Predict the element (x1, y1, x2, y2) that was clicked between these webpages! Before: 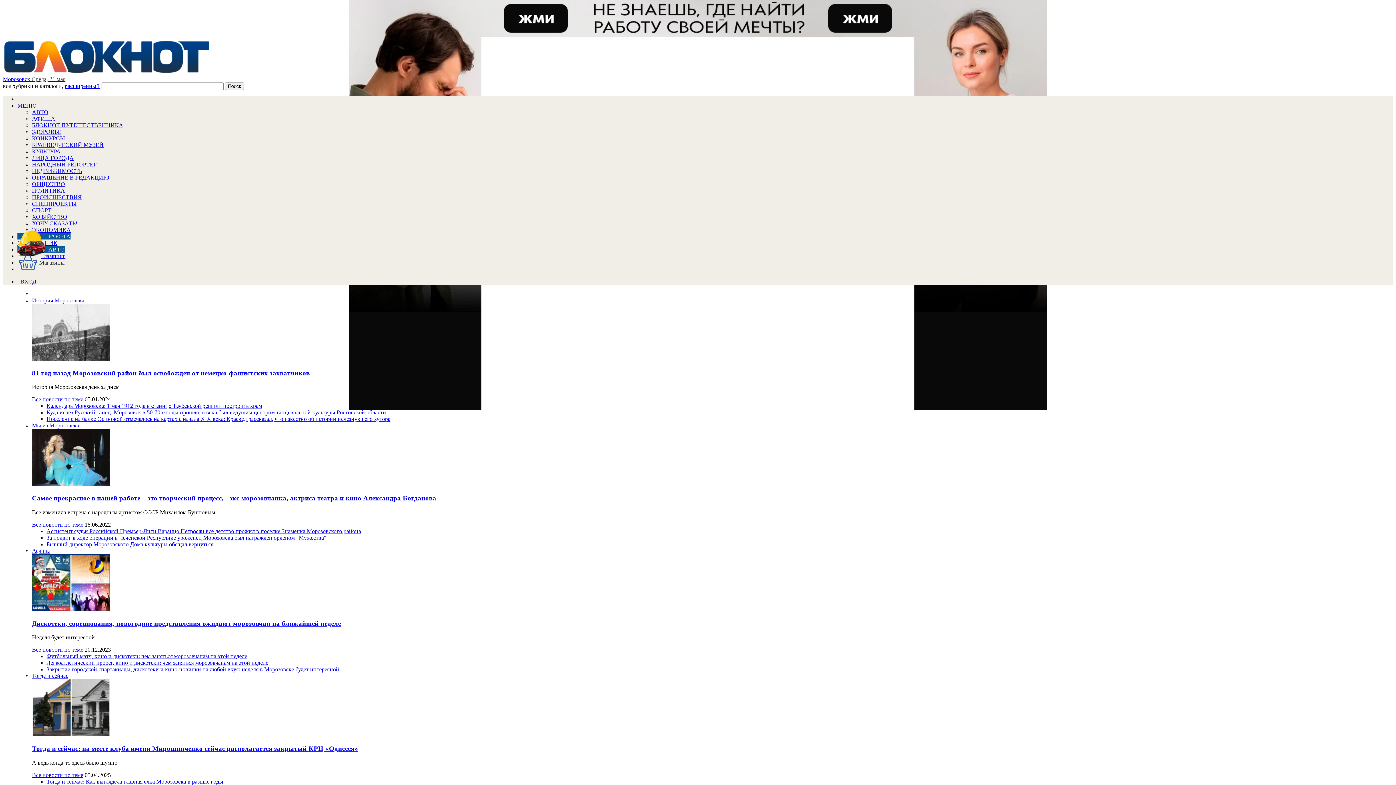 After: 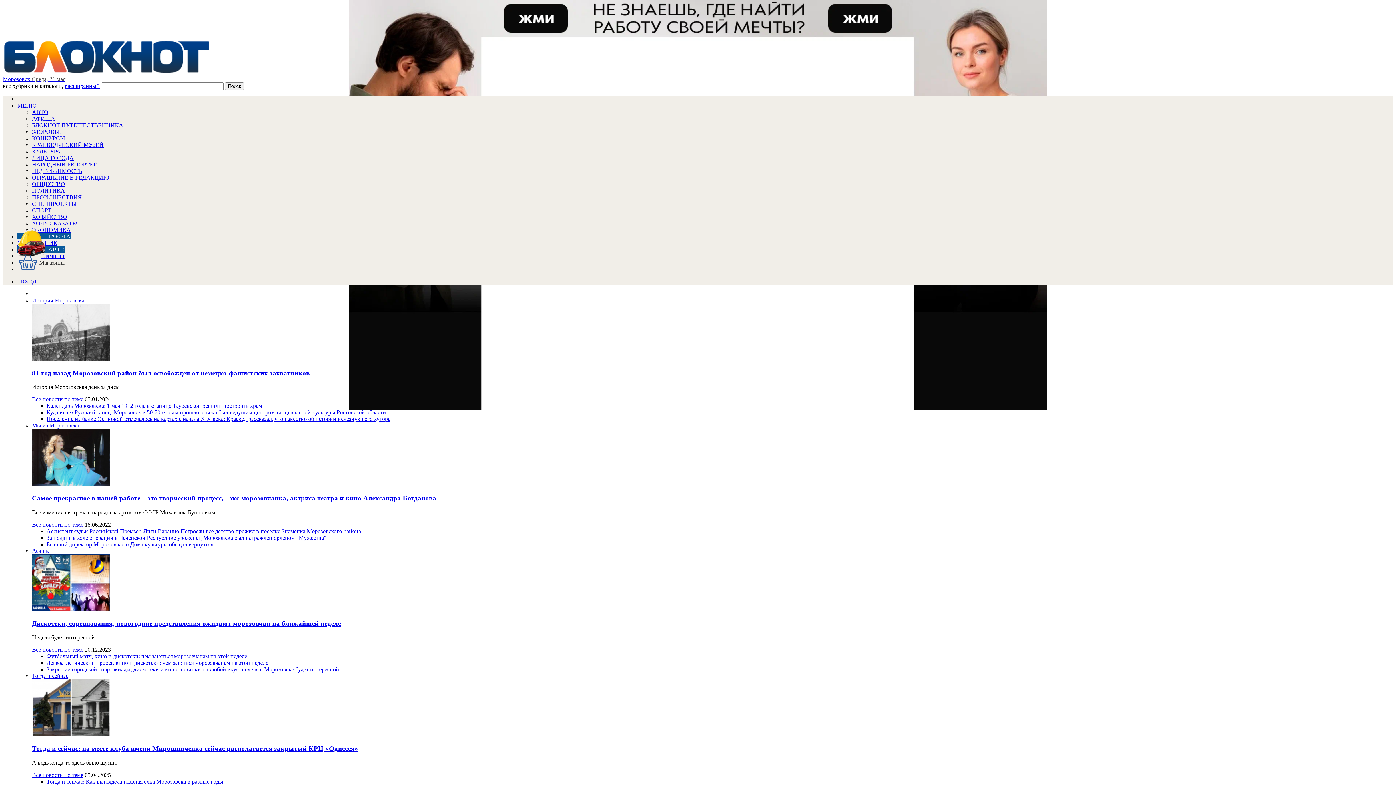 Action: label: Мы из Морозовска bbox: (32, 422, 79, 428)